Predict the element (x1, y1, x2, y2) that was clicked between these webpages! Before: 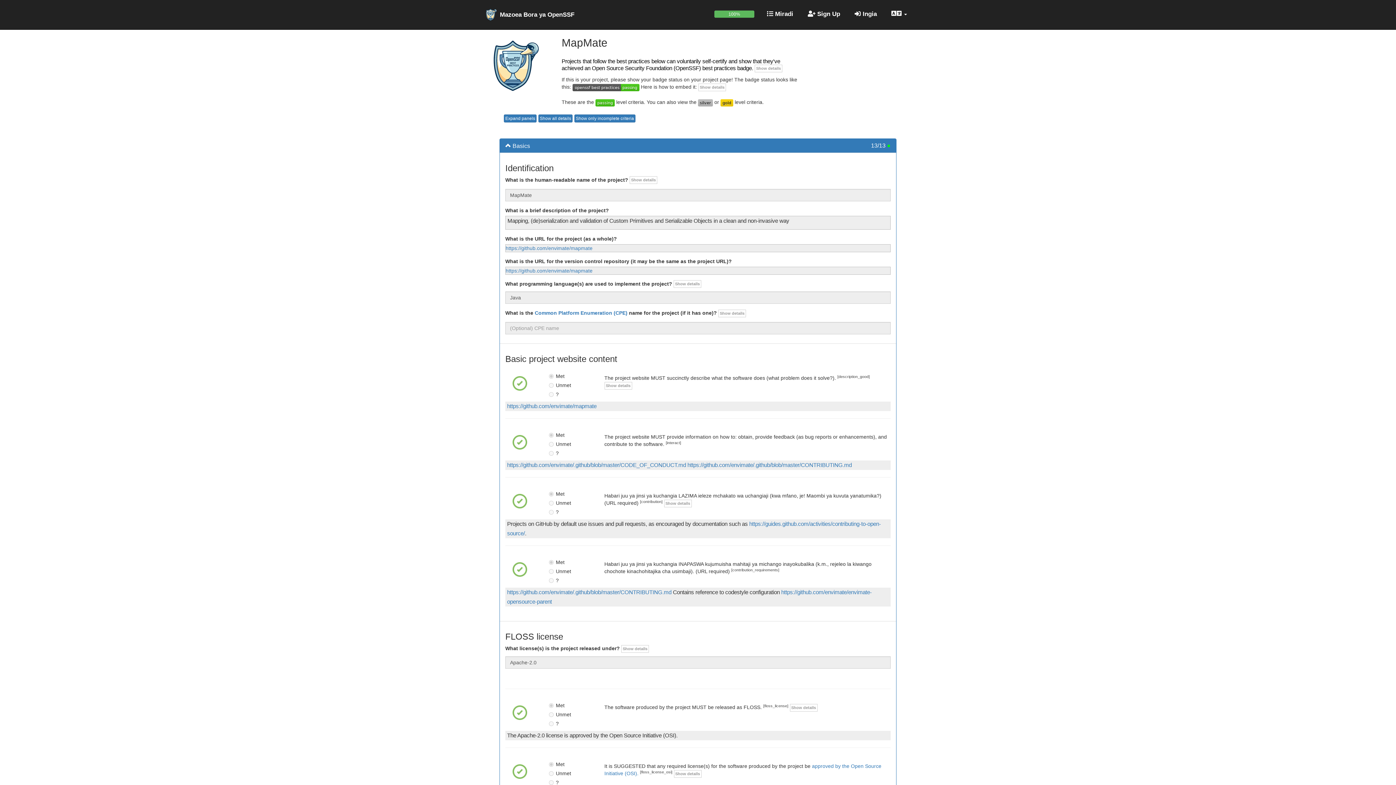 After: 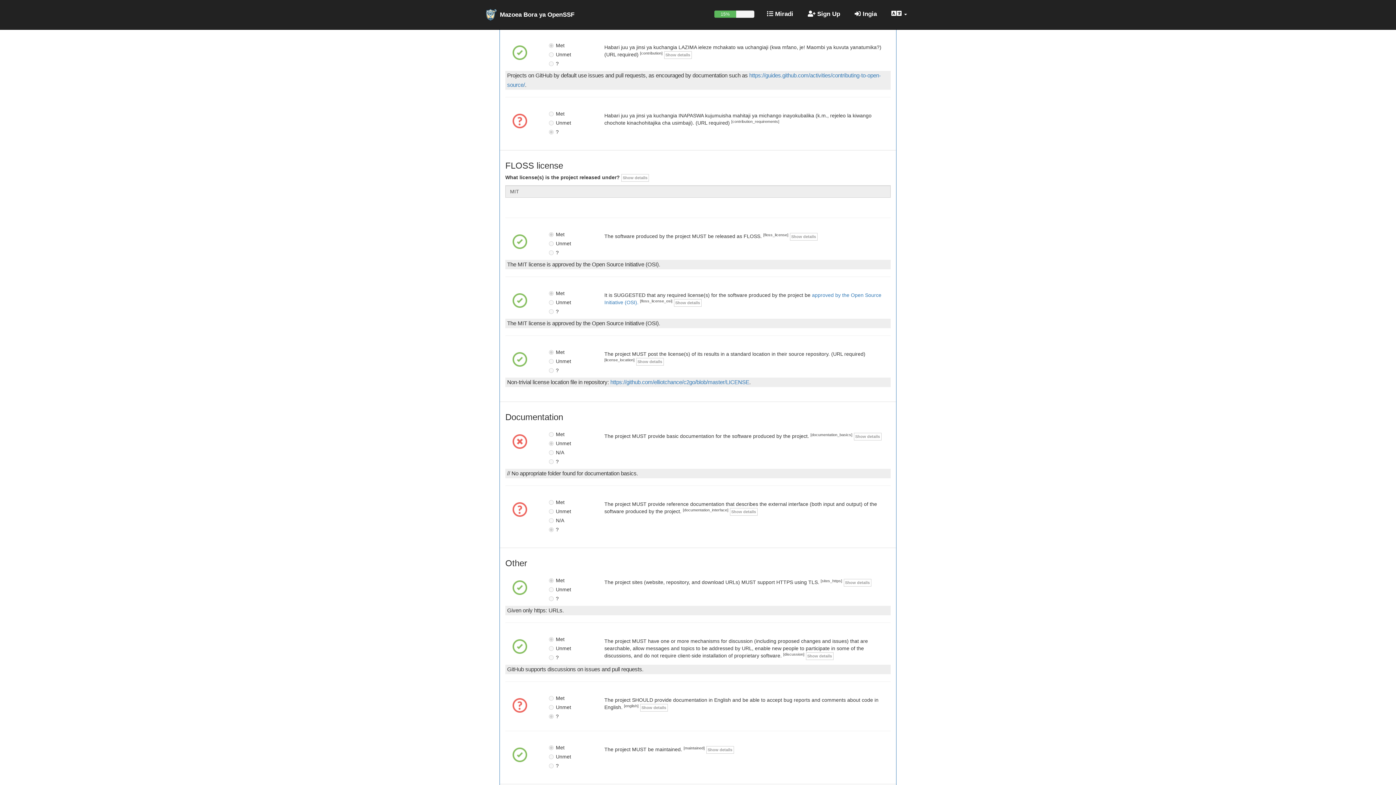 Action: bbox: (512, 498, 527, 504) label: 
